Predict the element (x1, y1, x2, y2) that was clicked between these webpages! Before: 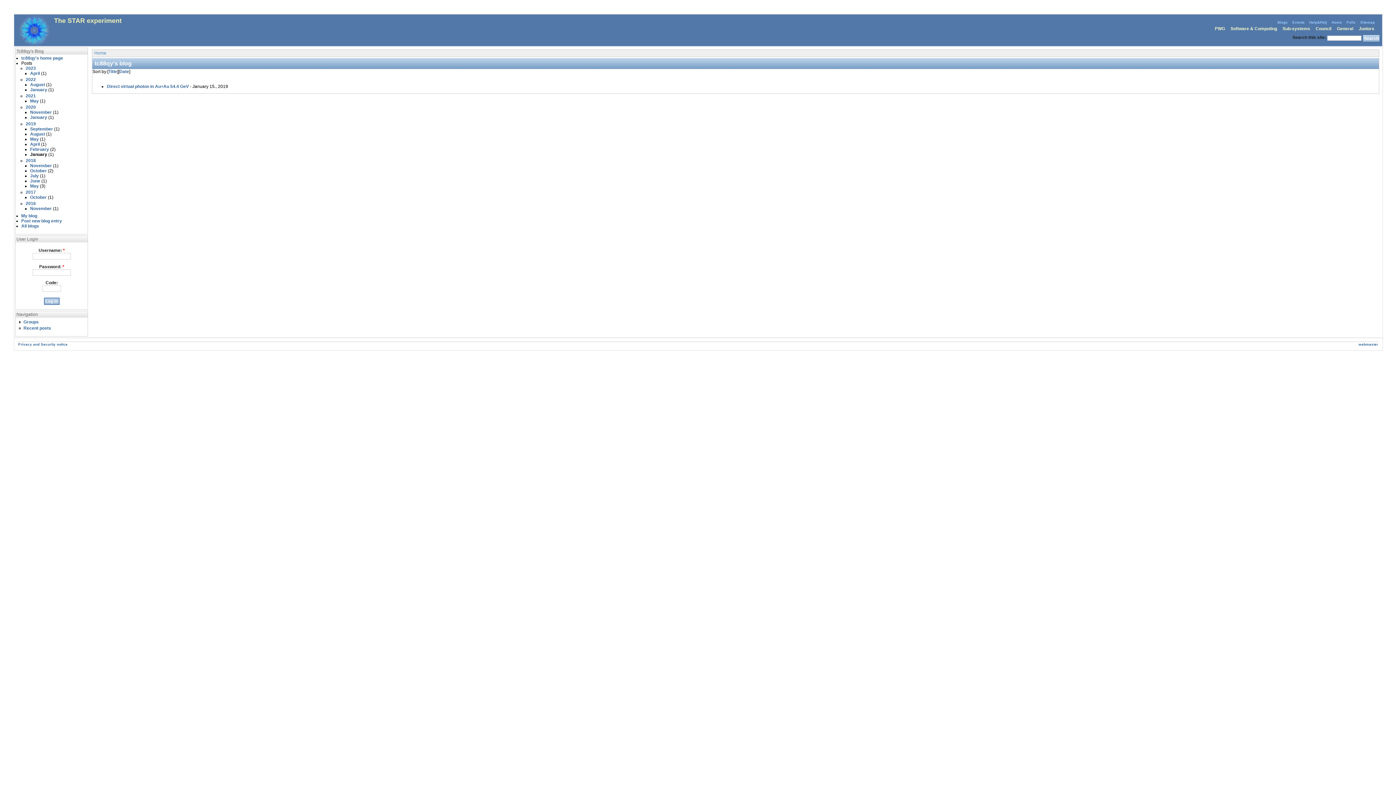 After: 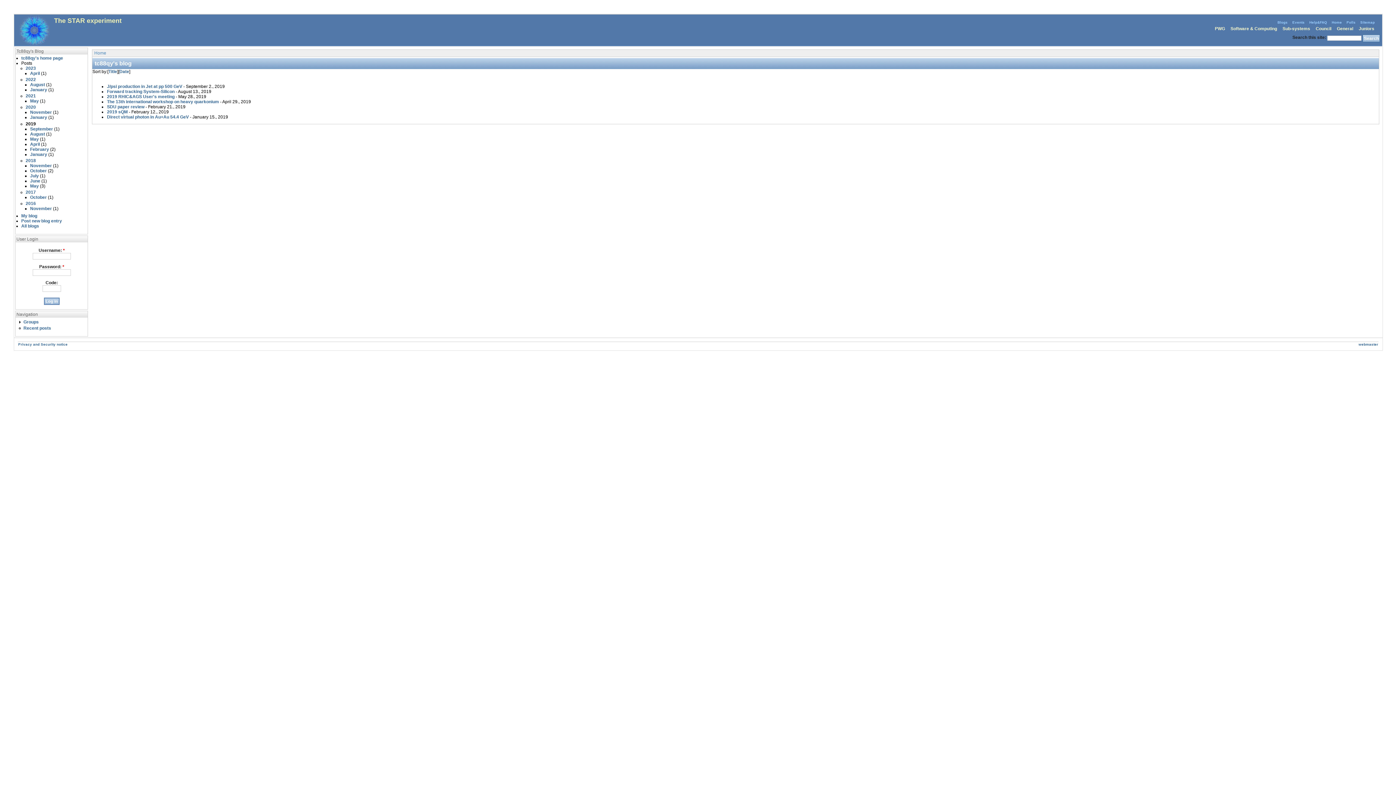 Action: label: 2019 bbox: (25, 121, 35, 126)